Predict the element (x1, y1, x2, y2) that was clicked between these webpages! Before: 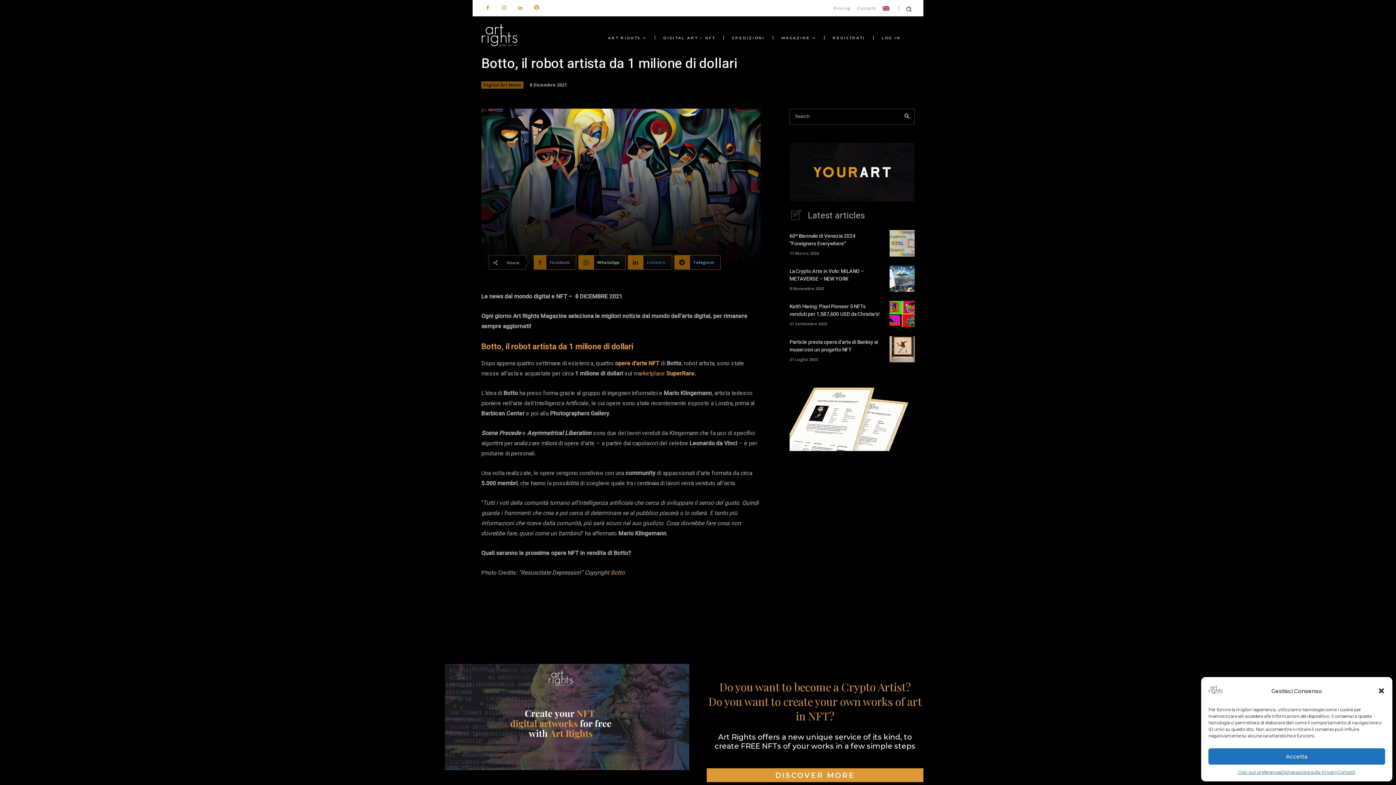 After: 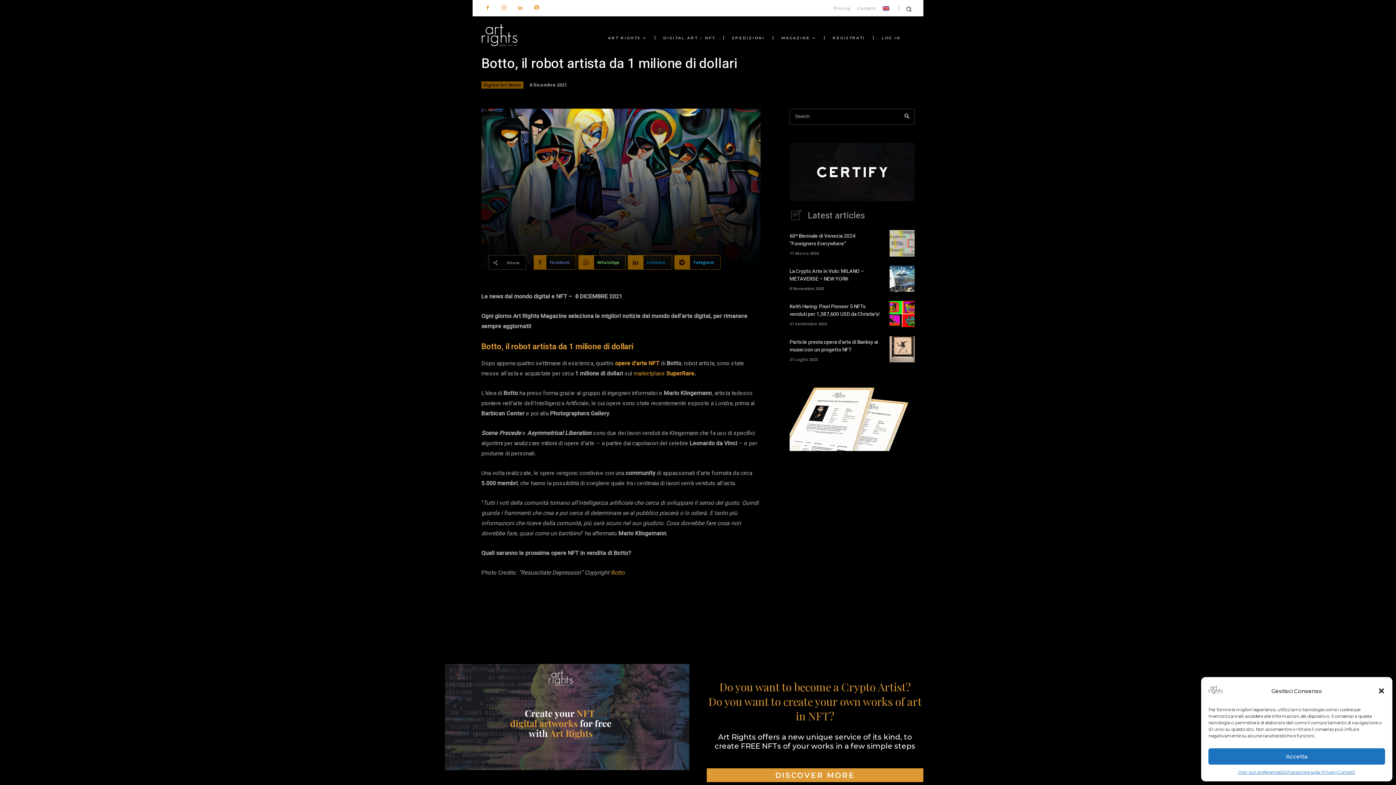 Action: bbox: (789, 380, 914, 451)